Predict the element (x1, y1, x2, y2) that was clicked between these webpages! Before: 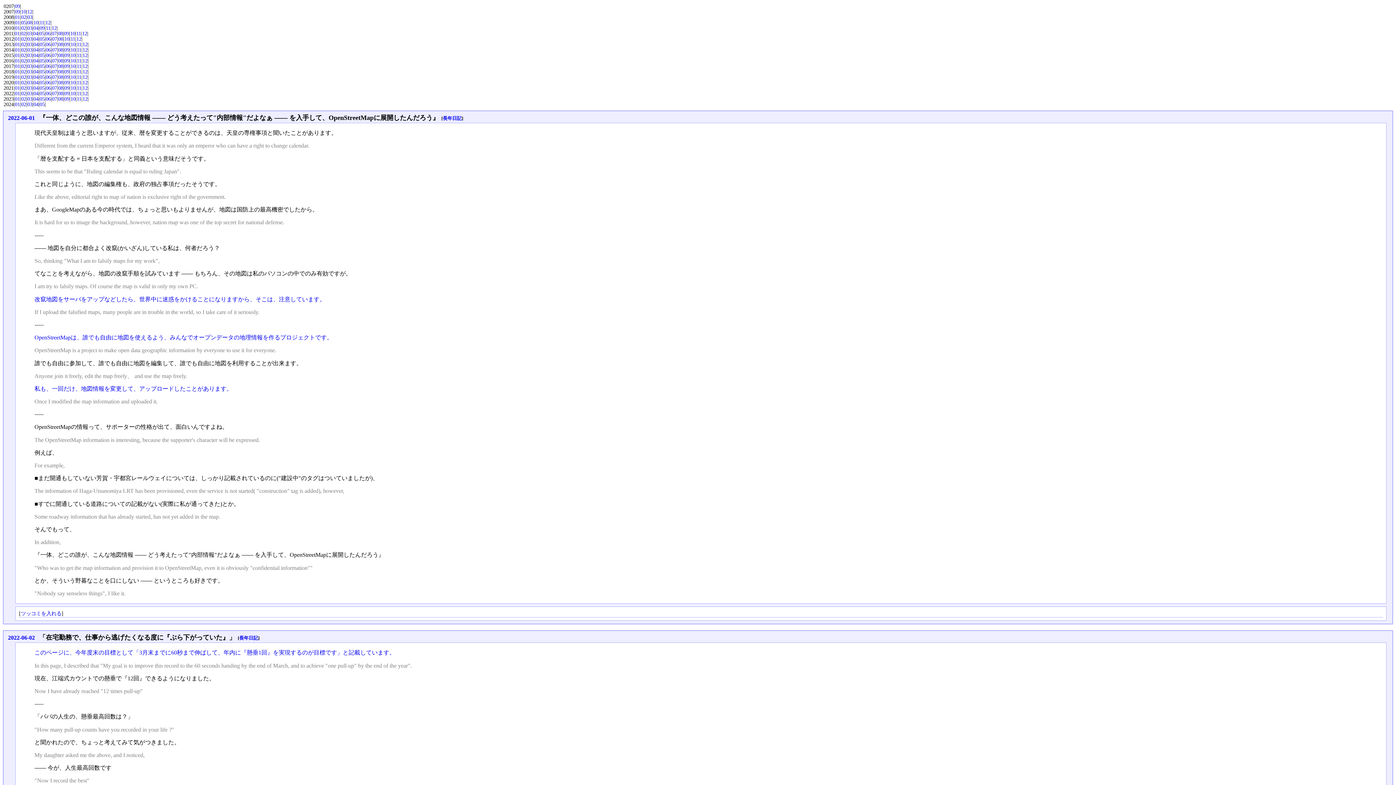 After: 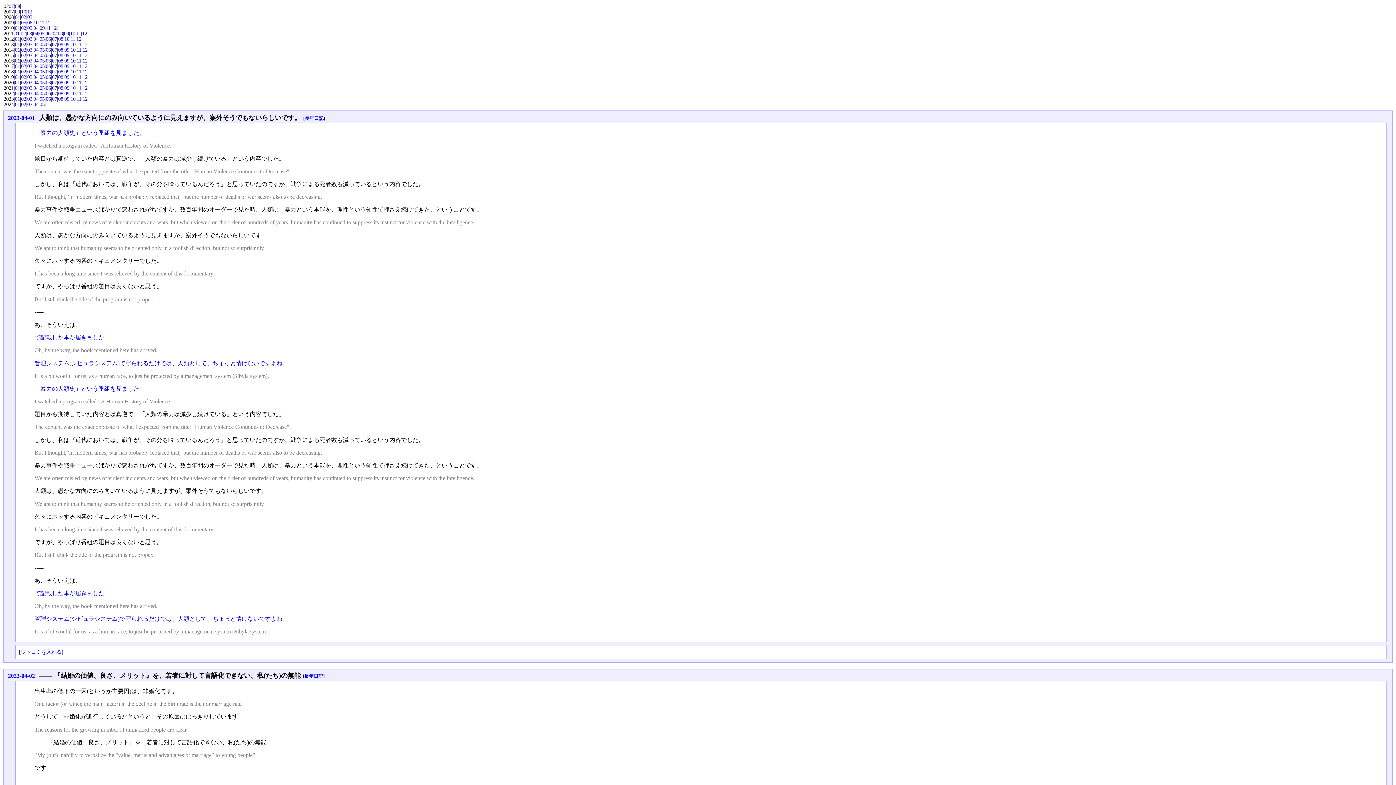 Action: bbox: (33, 96, 38, 101) label: 04